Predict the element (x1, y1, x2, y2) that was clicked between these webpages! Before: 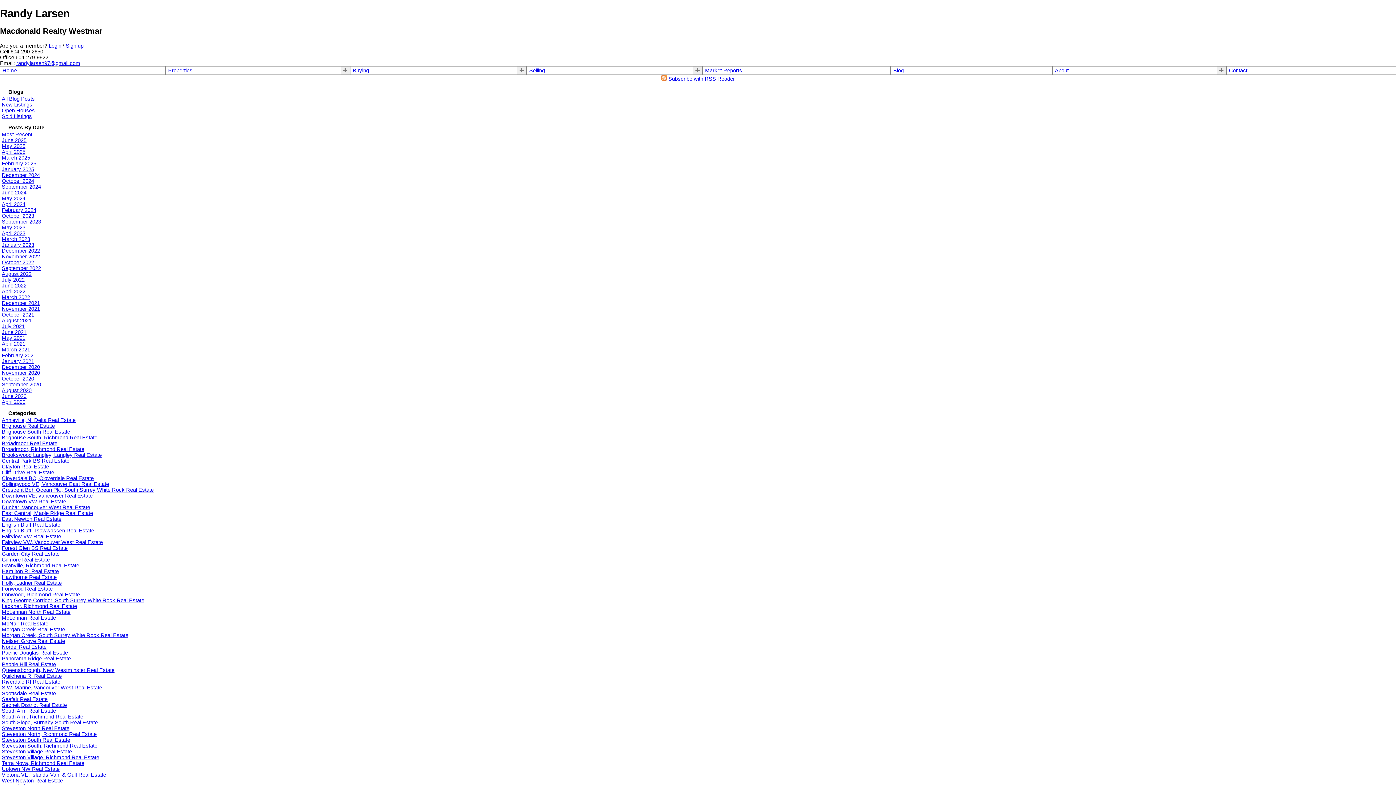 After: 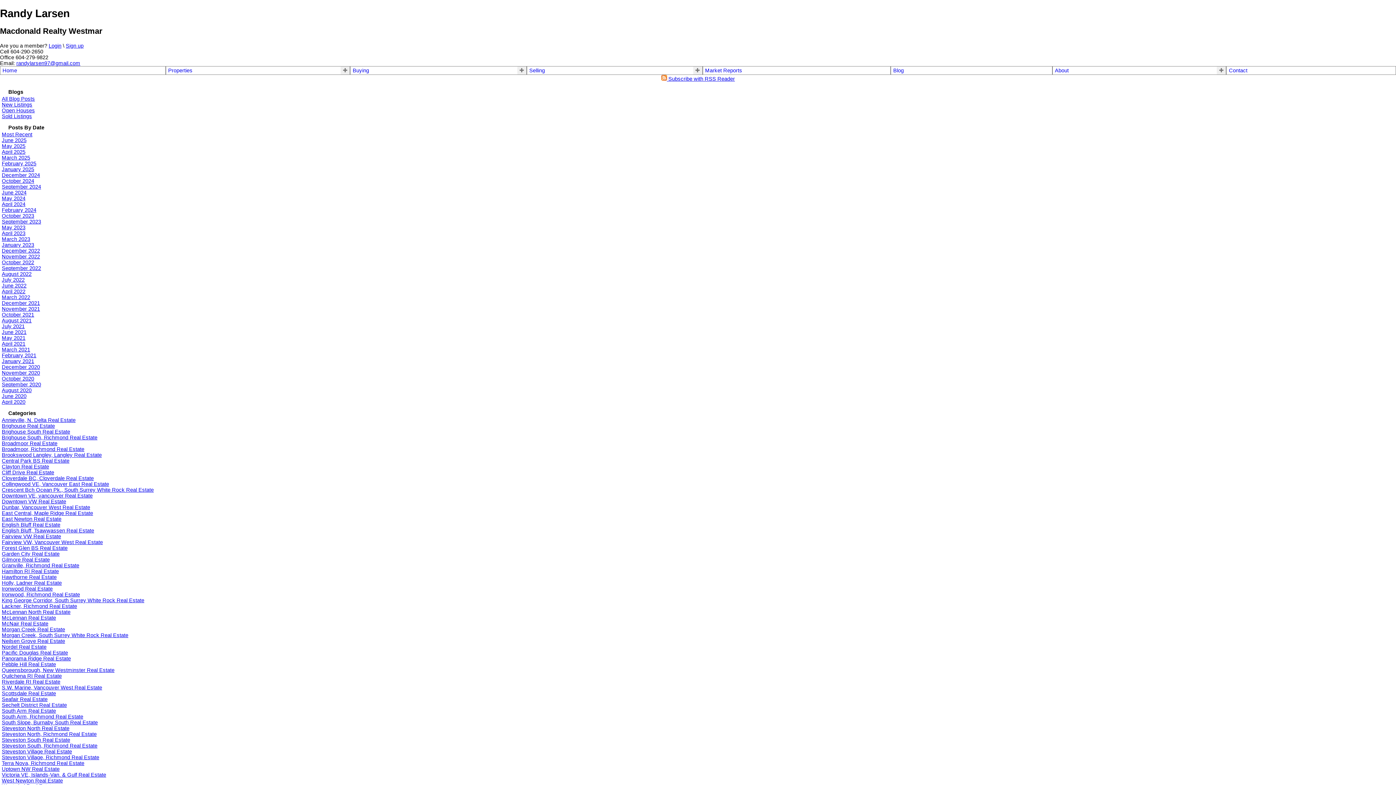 Action: bbox: (1, 271, 31, 276) label: August 2022